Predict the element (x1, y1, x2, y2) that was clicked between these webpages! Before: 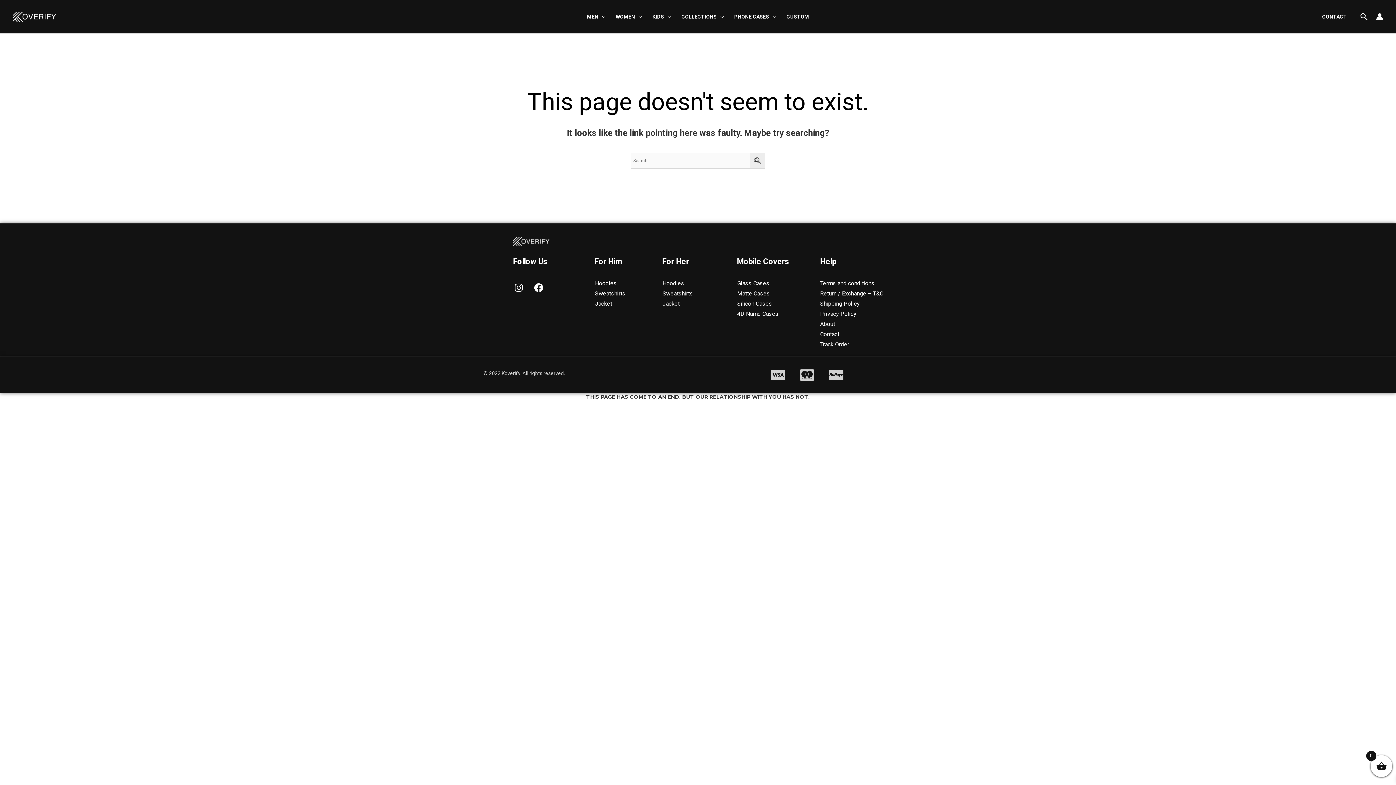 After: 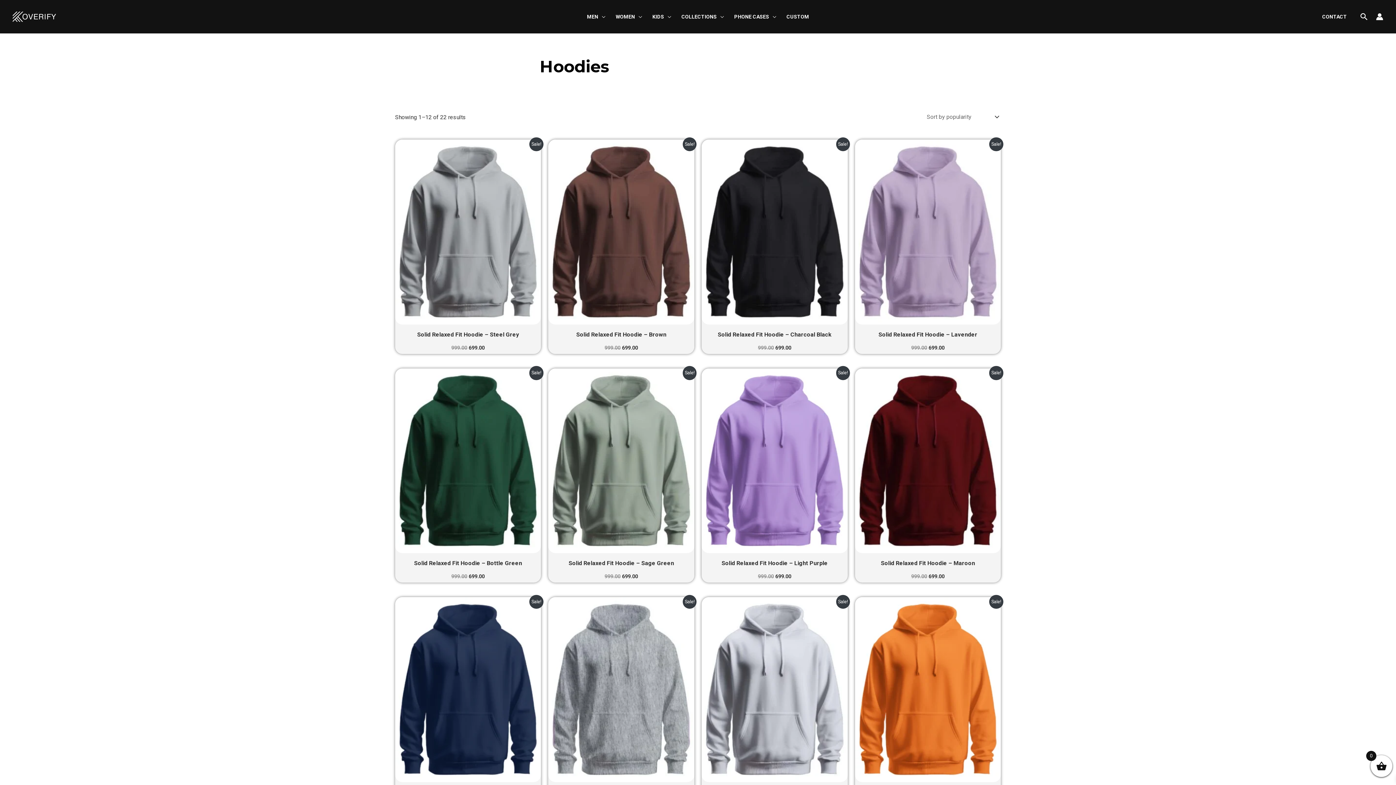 Action: bbox: (655, 278, 722, 288) label: Hoodies